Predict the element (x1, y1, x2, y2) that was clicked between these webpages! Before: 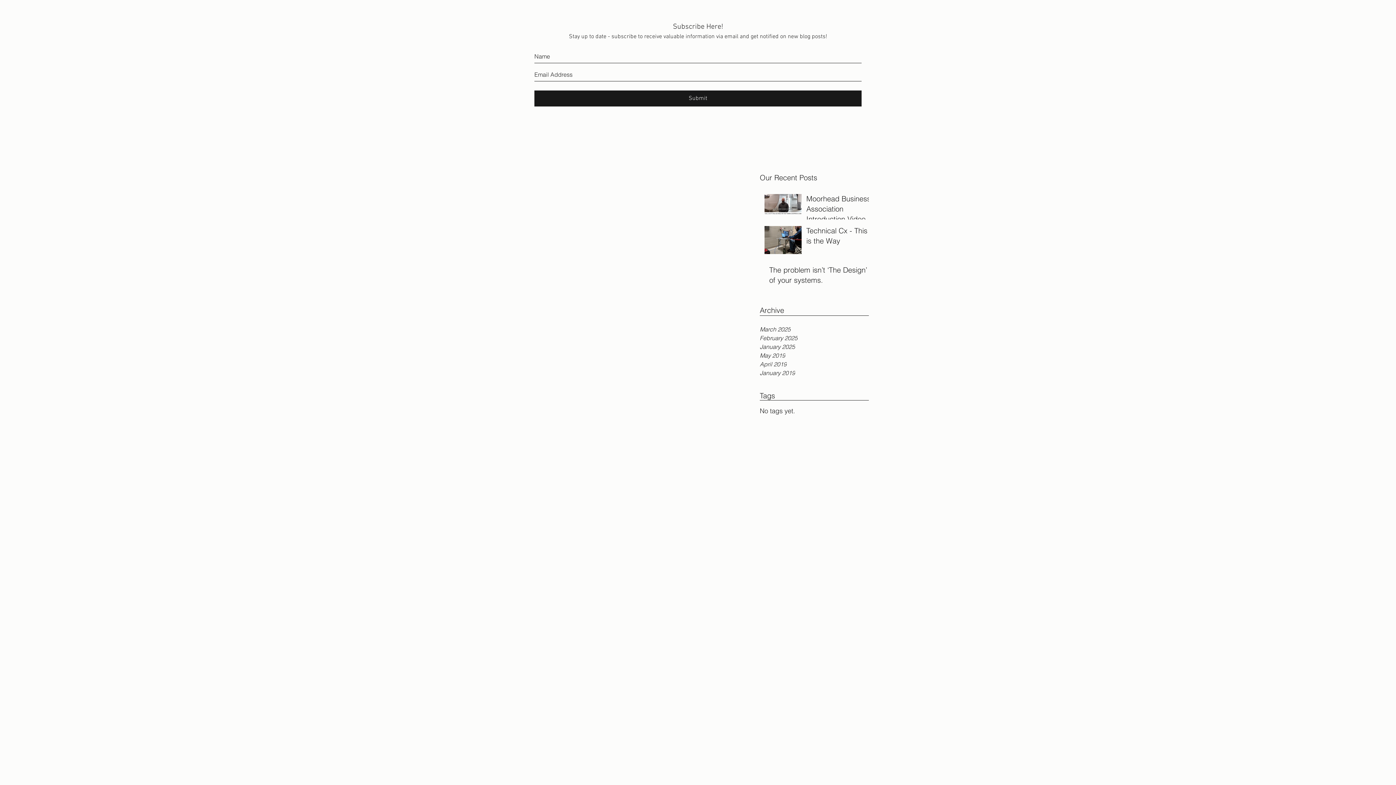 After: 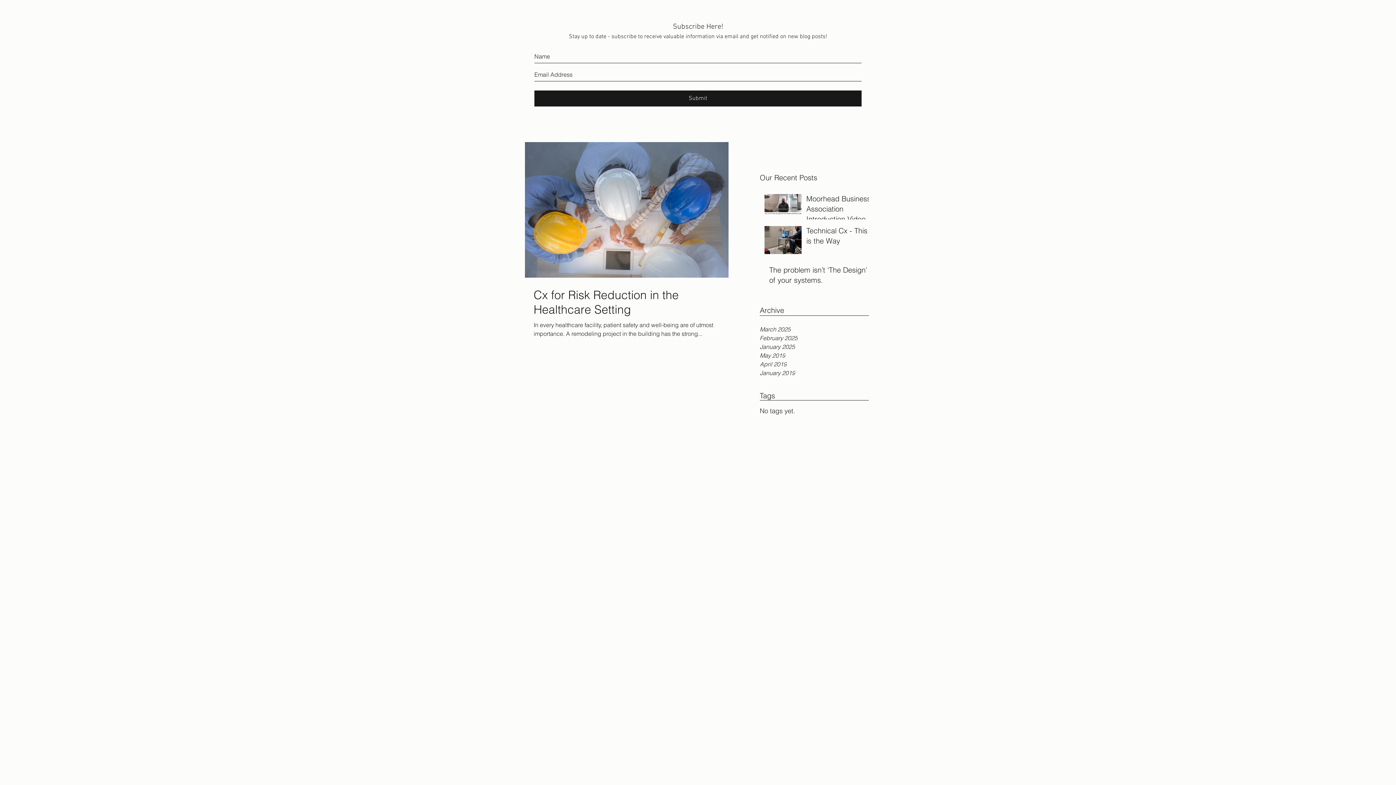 Action: bbox: (760, 368, 869, 377) label: January 2019